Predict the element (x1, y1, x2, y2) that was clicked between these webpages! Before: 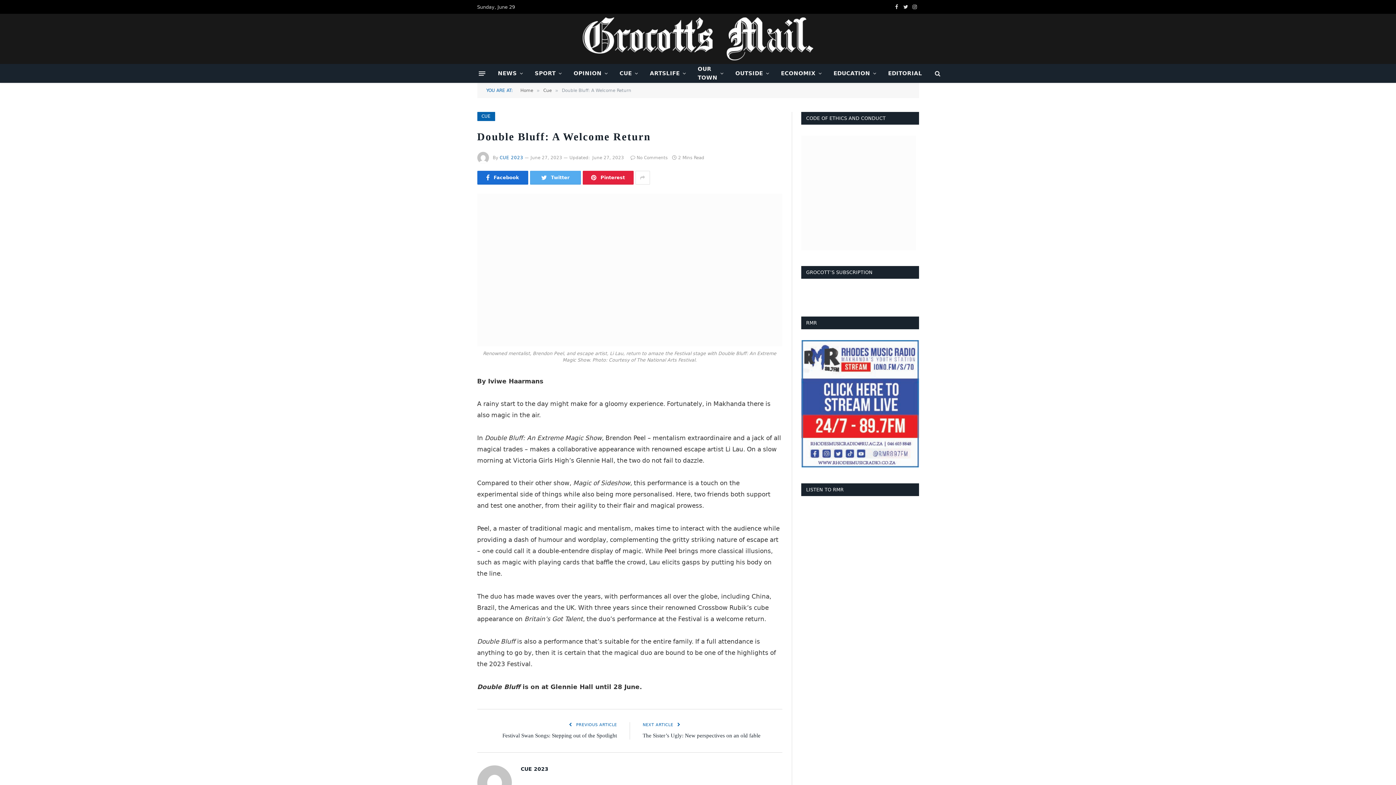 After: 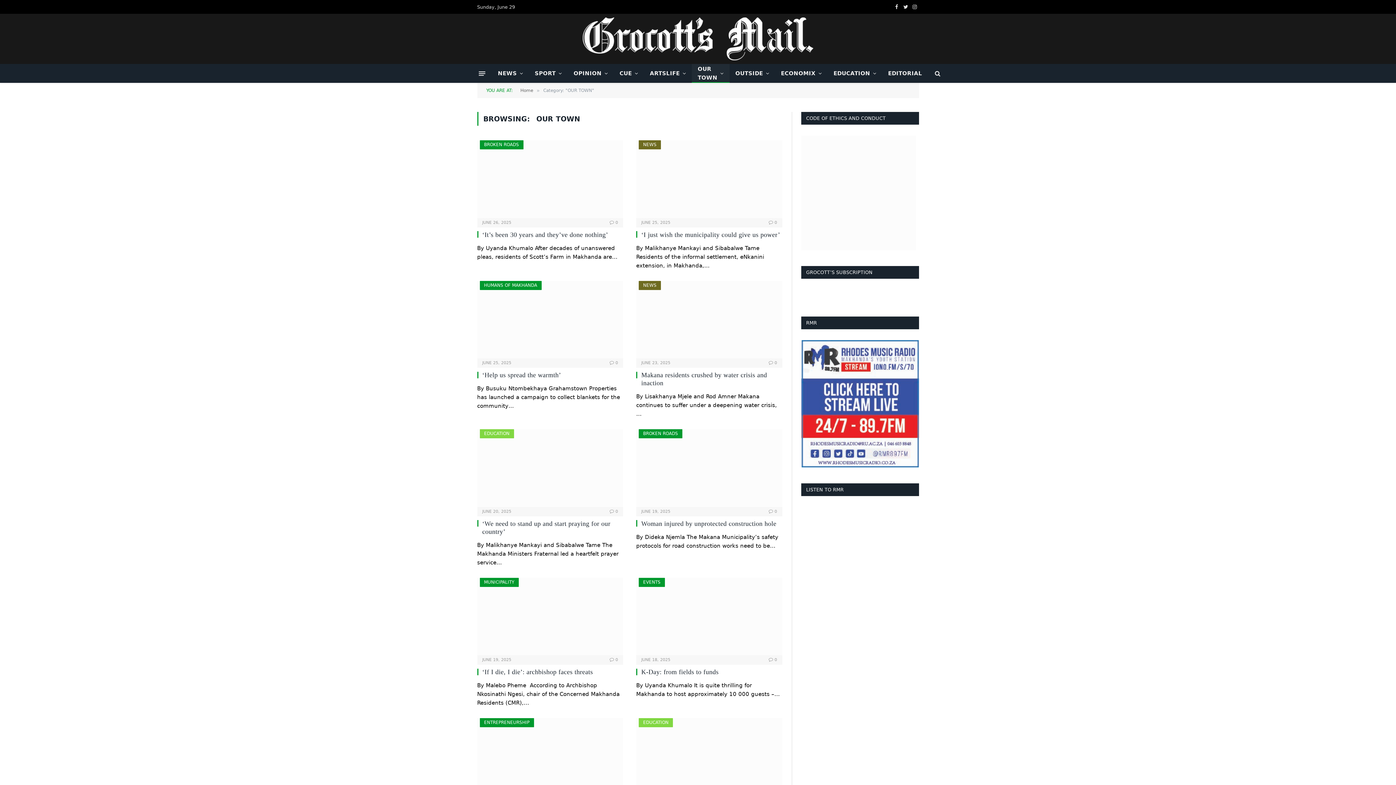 Action: bbox: (692, 64, 729, 82) label: OUR TOWN